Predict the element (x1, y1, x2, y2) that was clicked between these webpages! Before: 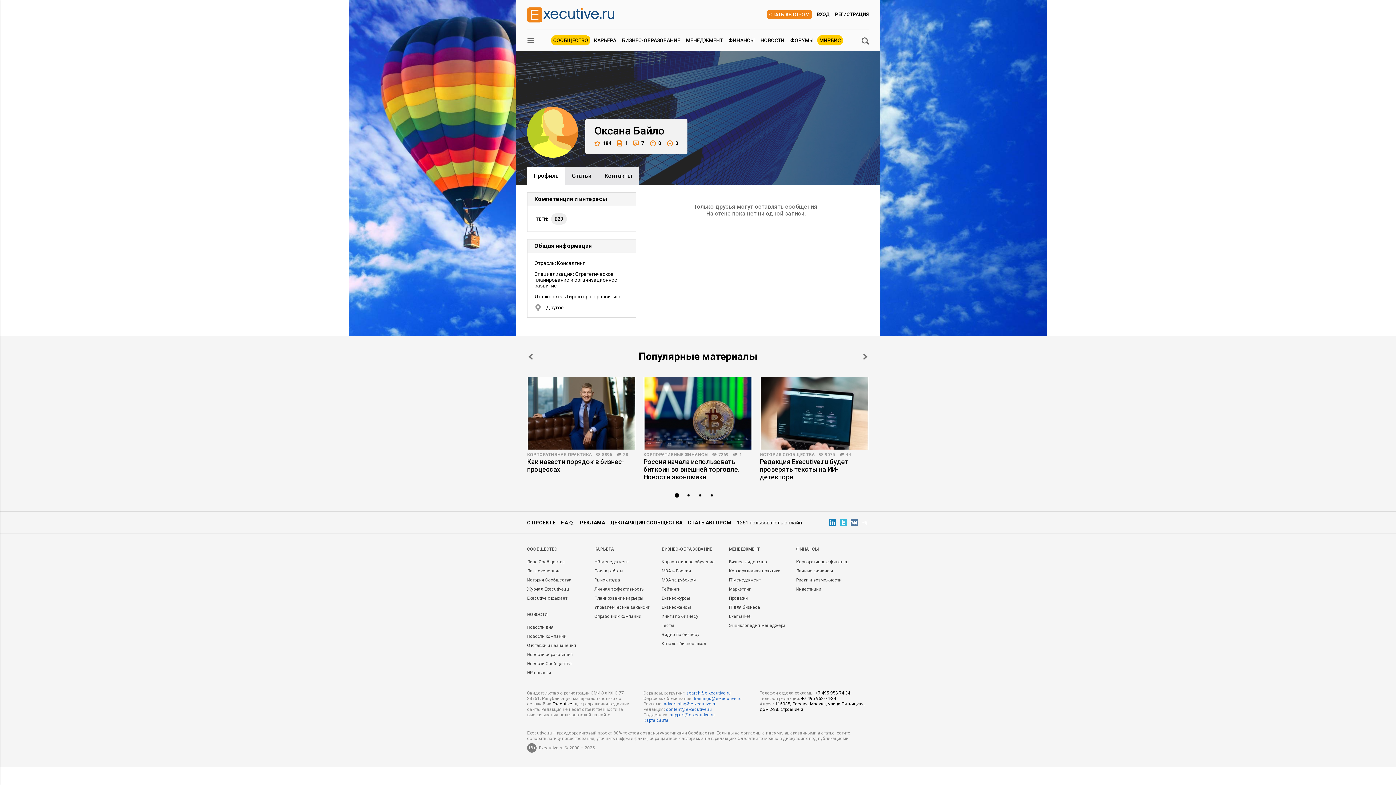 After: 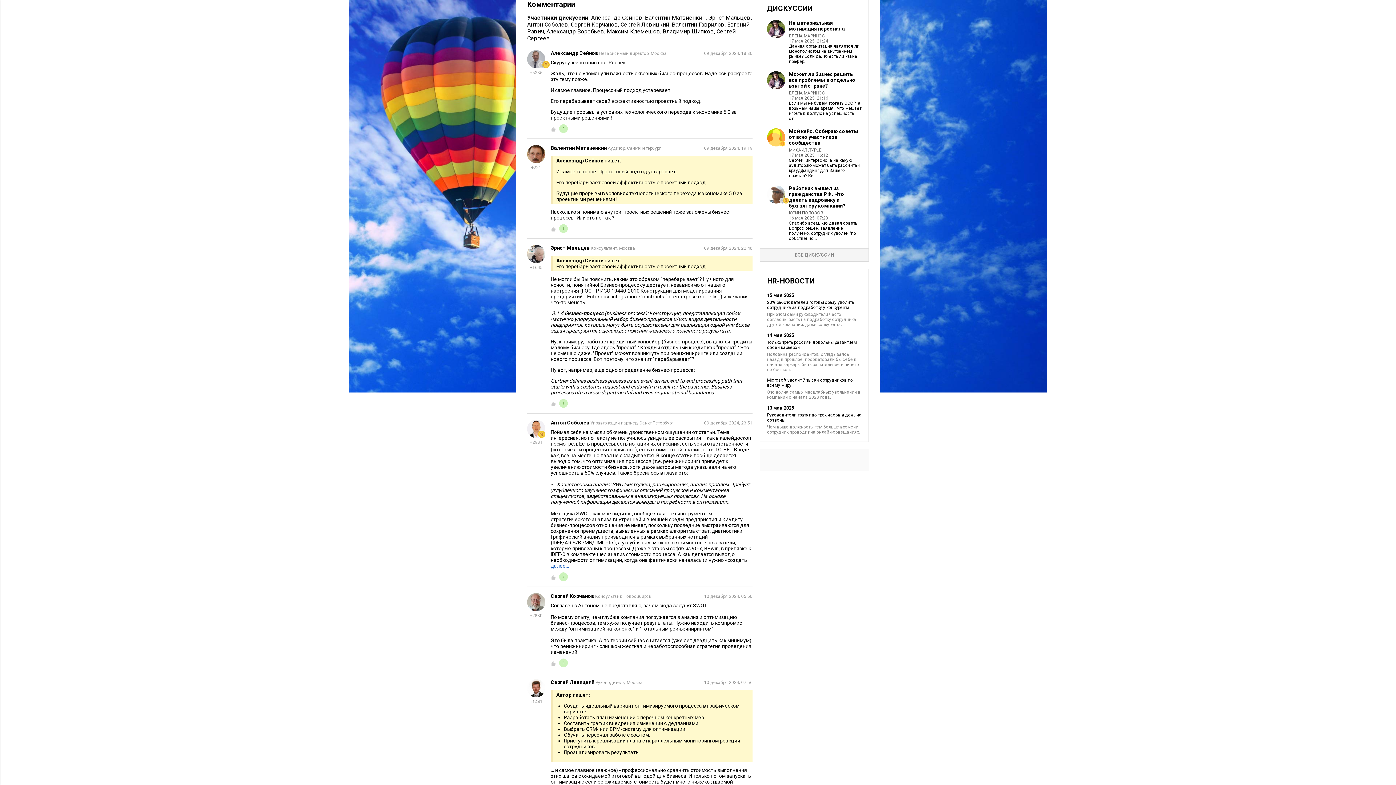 Action: bbox: (617, 452, 628, 457) label: 28